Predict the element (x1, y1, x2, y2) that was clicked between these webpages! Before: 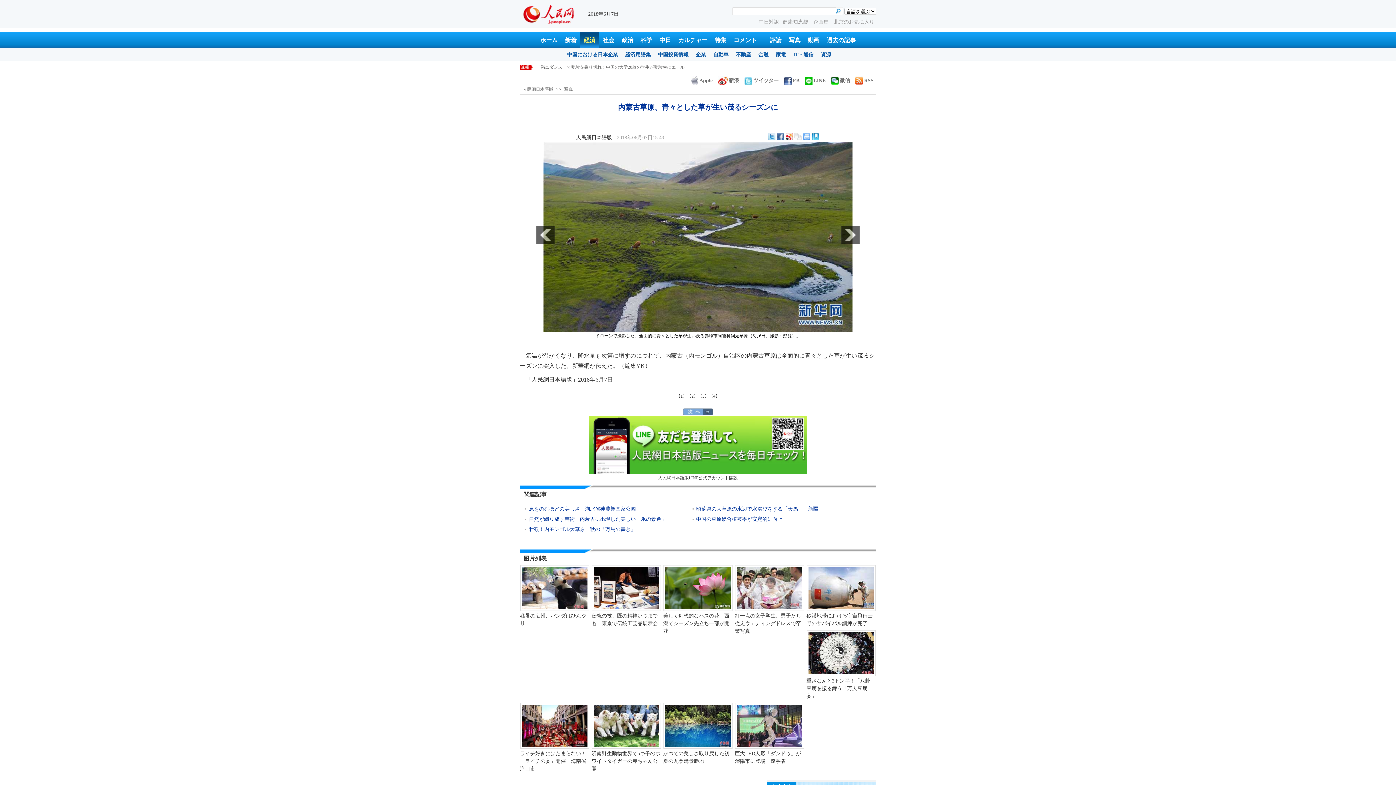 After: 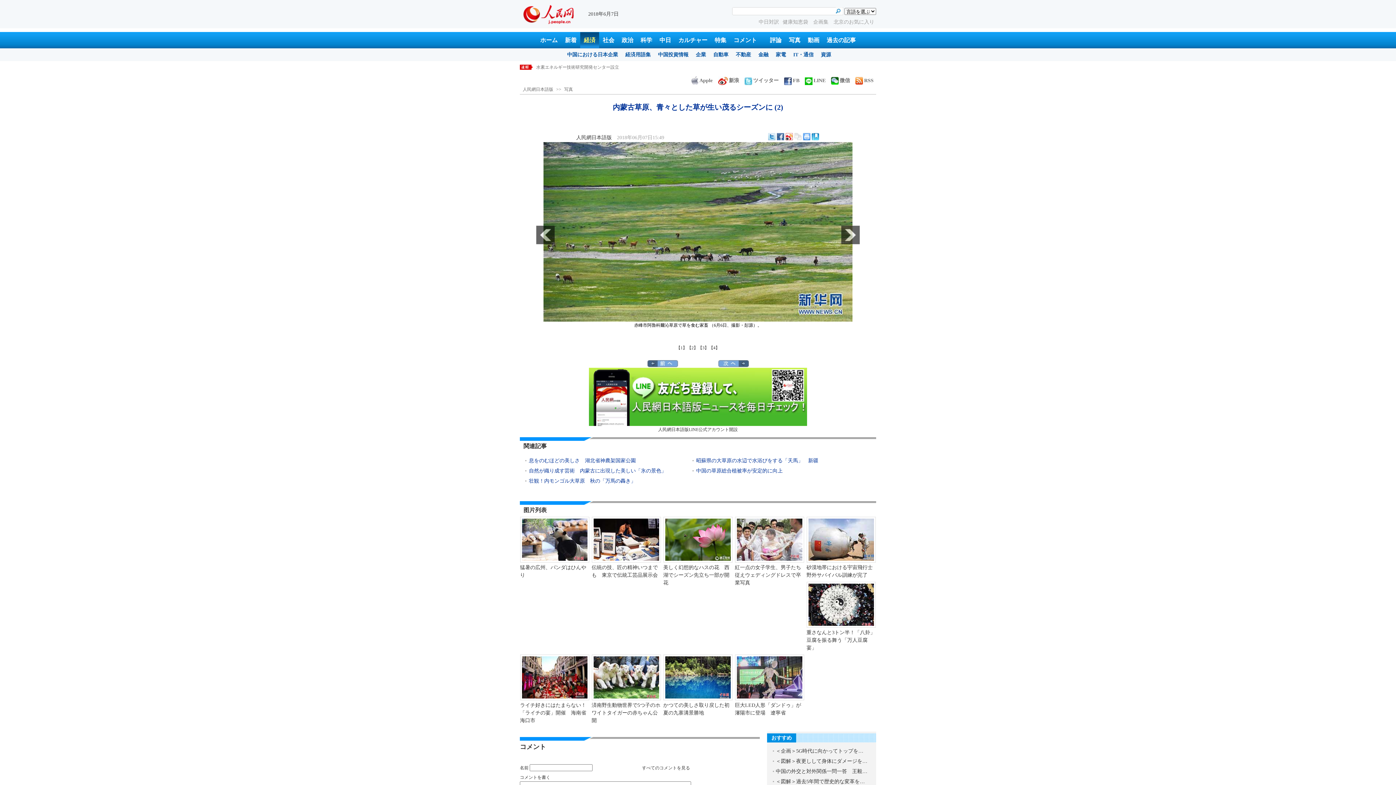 Action: bbox: (687, 393, 698, 398) label: 【2】